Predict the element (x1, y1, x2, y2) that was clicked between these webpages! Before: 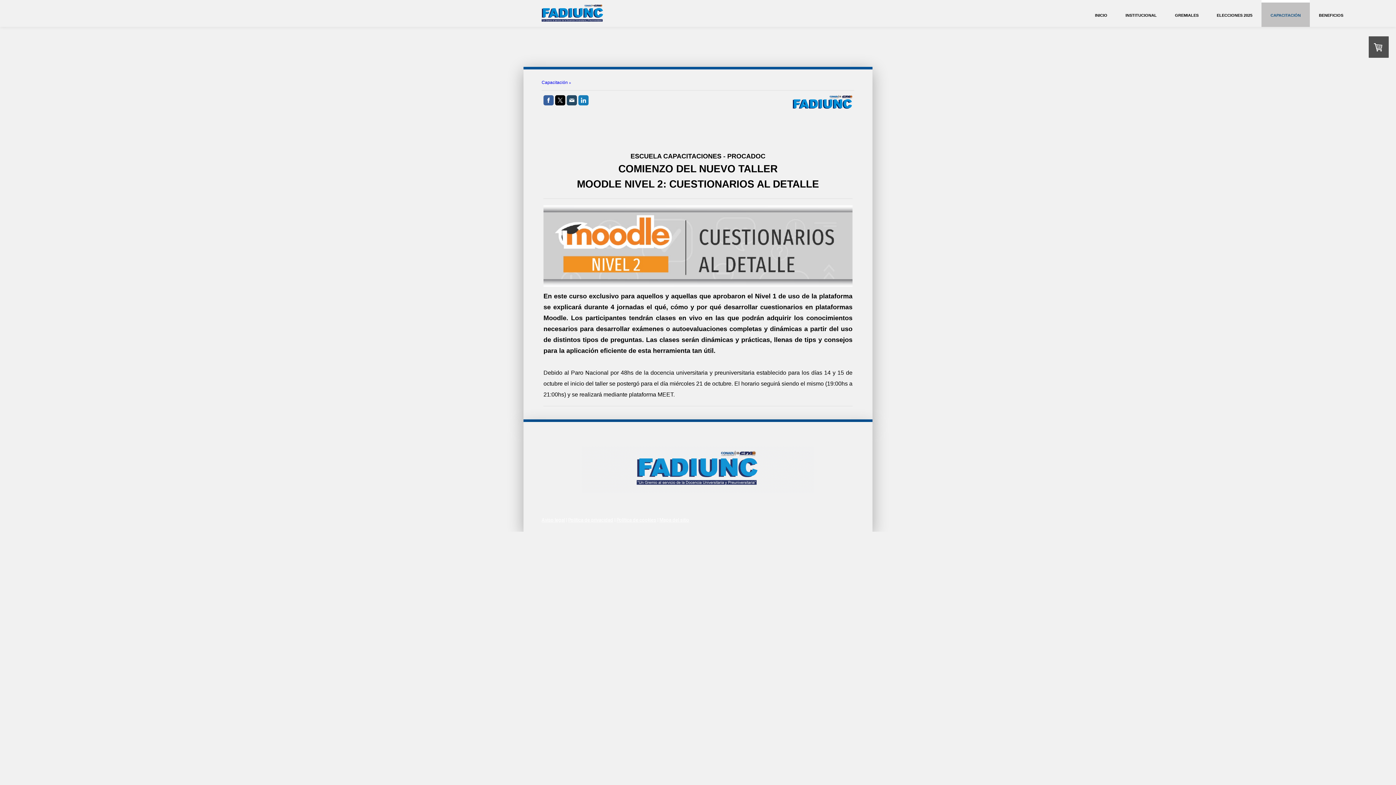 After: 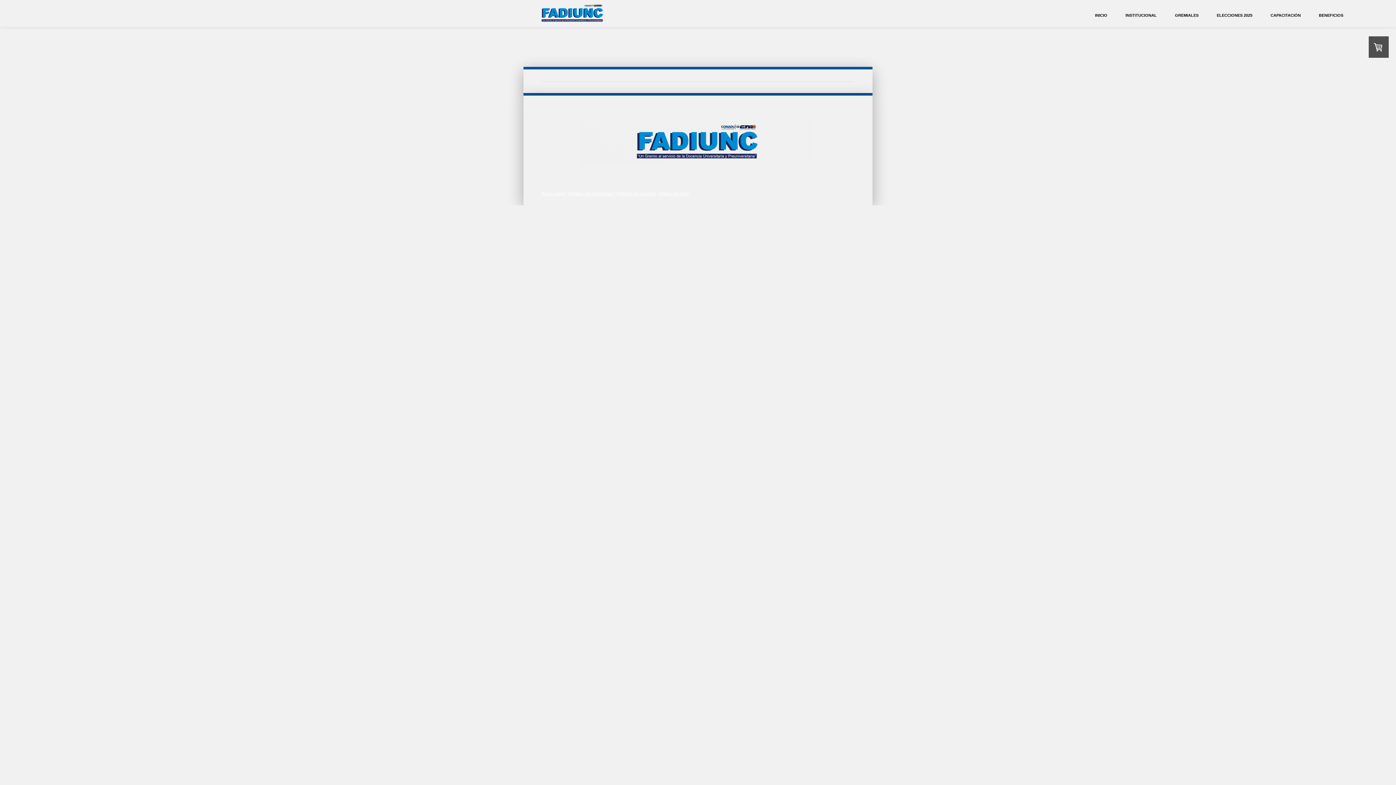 Action: bbox: (541, 517, 565, 522) label: Aviso legal